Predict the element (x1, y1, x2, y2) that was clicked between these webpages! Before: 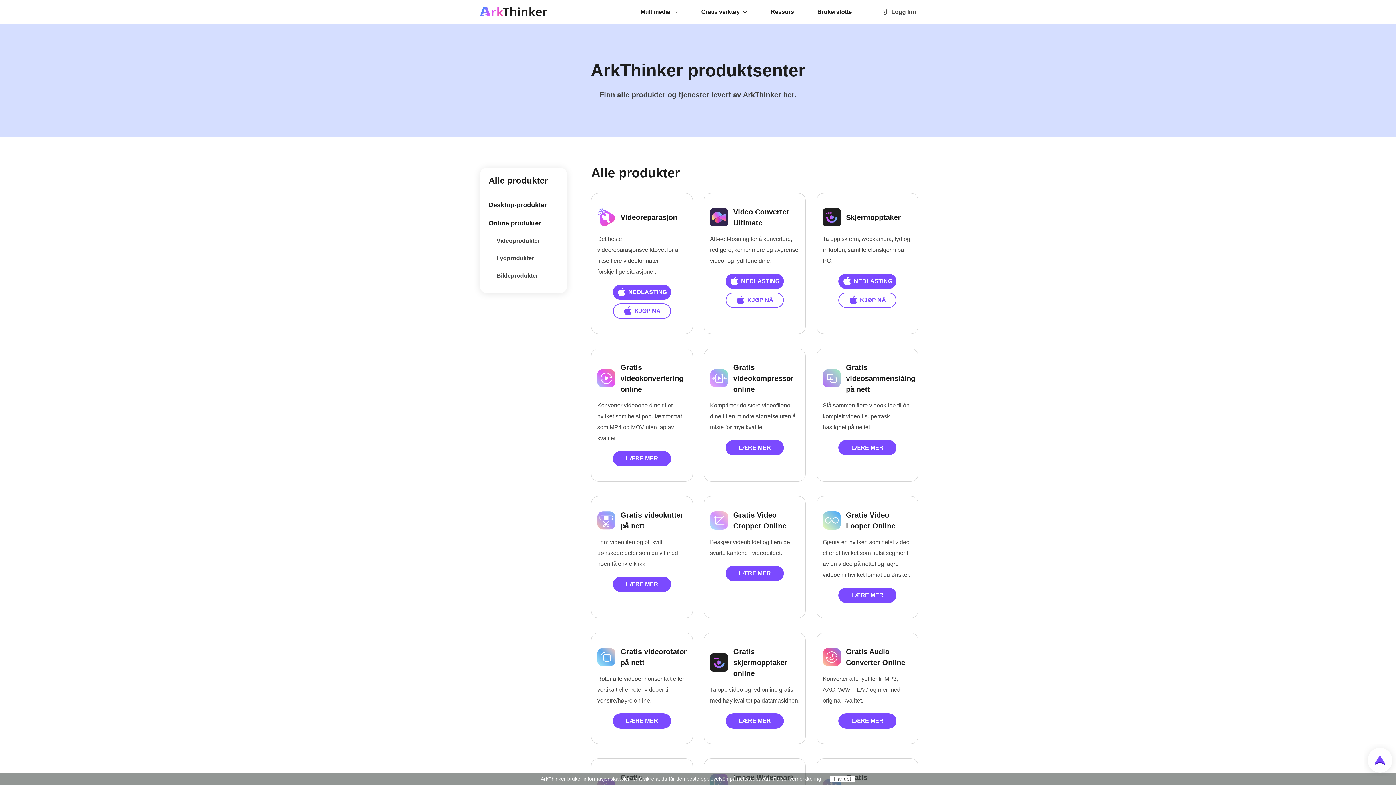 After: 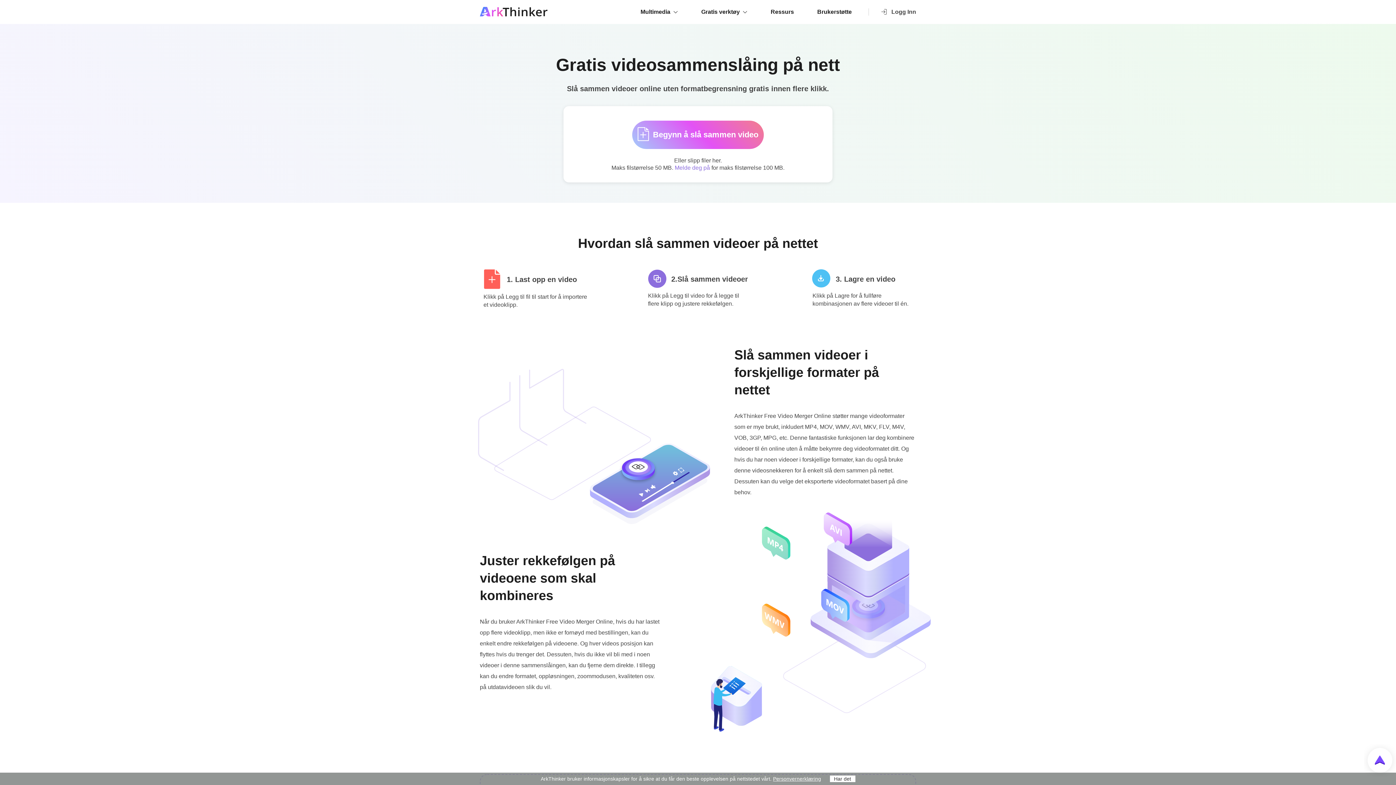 Action: bbox: (838, 440, 896, 455) label: LÆRE MER